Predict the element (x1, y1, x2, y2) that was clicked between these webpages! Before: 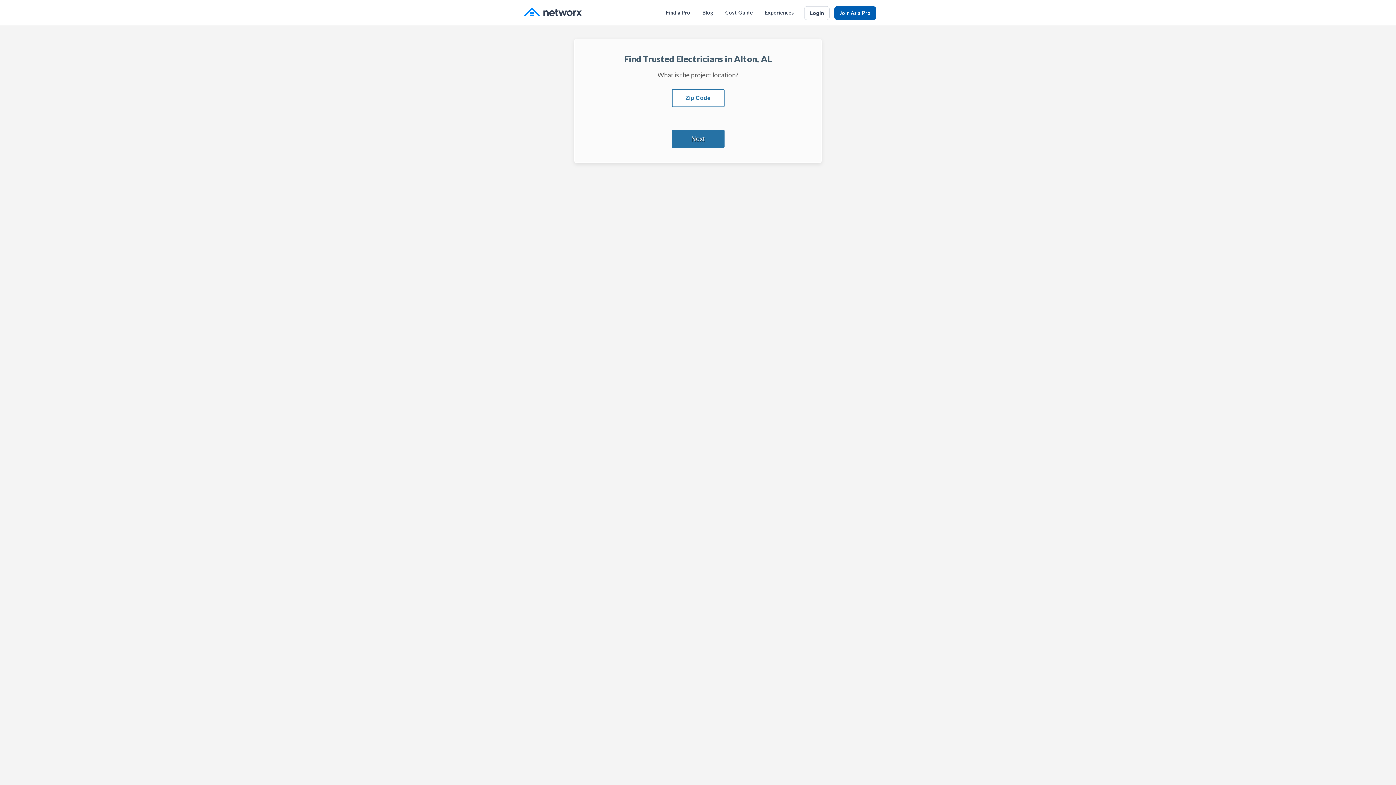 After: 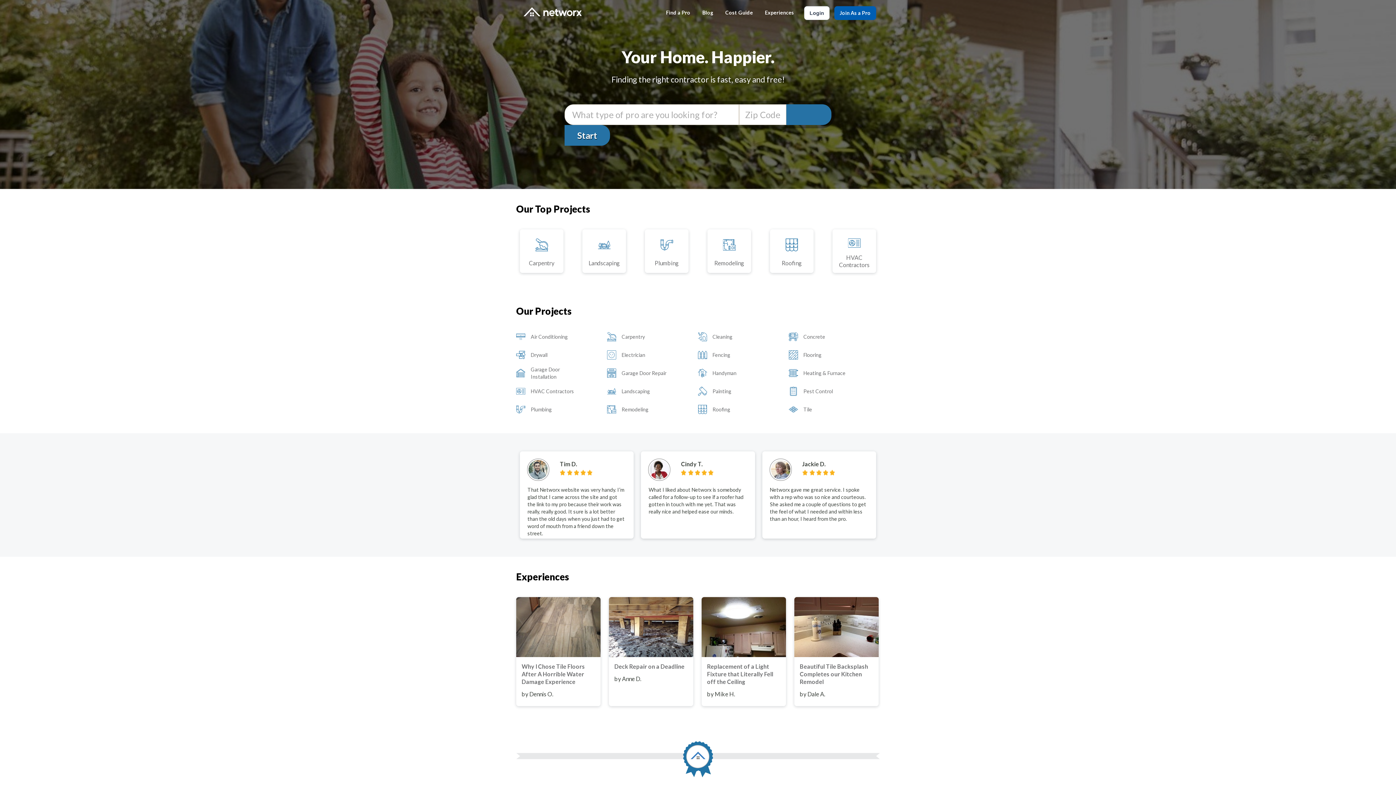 Action: label: Networx bbox: (523, 7, 581, 18)